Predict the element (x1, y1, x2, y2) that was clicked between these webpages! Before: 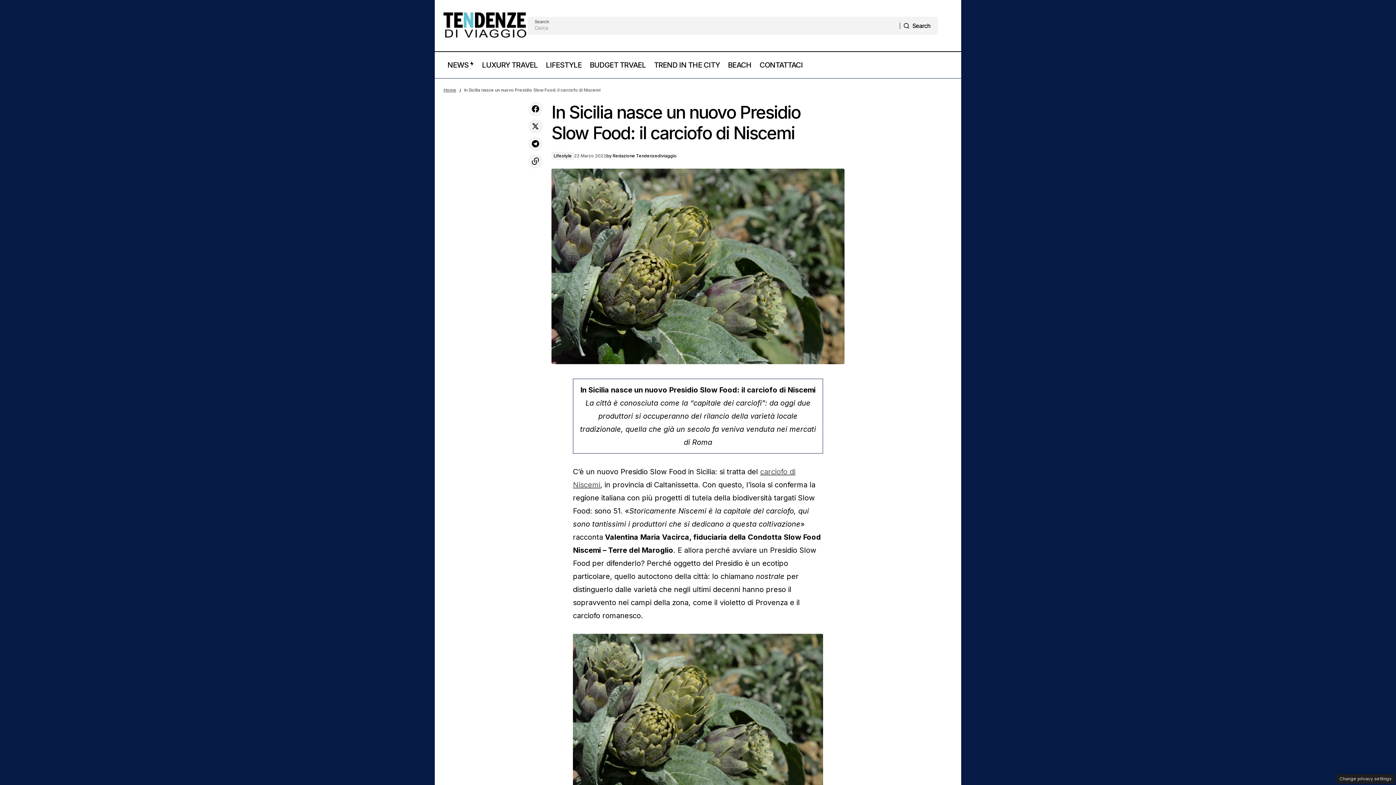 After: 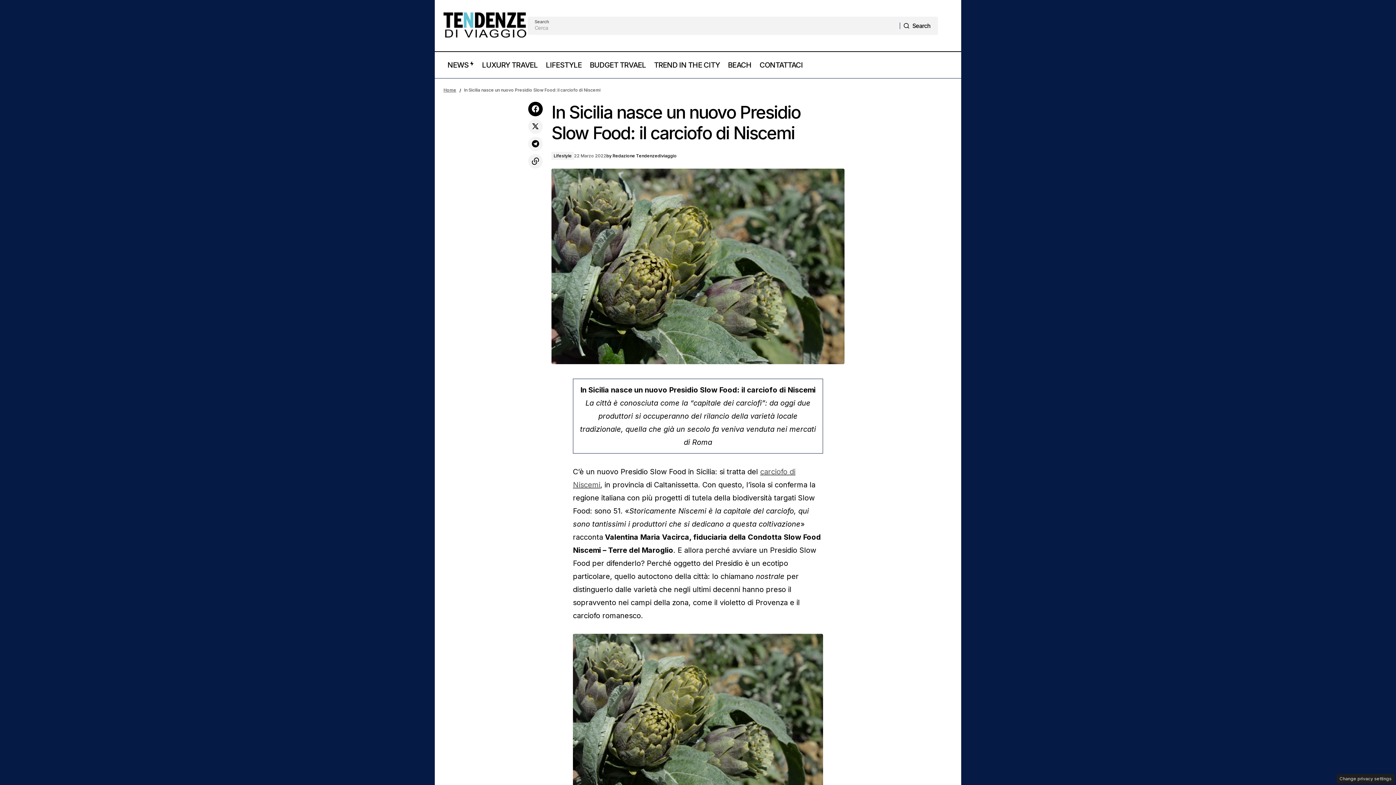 Action: bbox: (526, 100, 544, 117)